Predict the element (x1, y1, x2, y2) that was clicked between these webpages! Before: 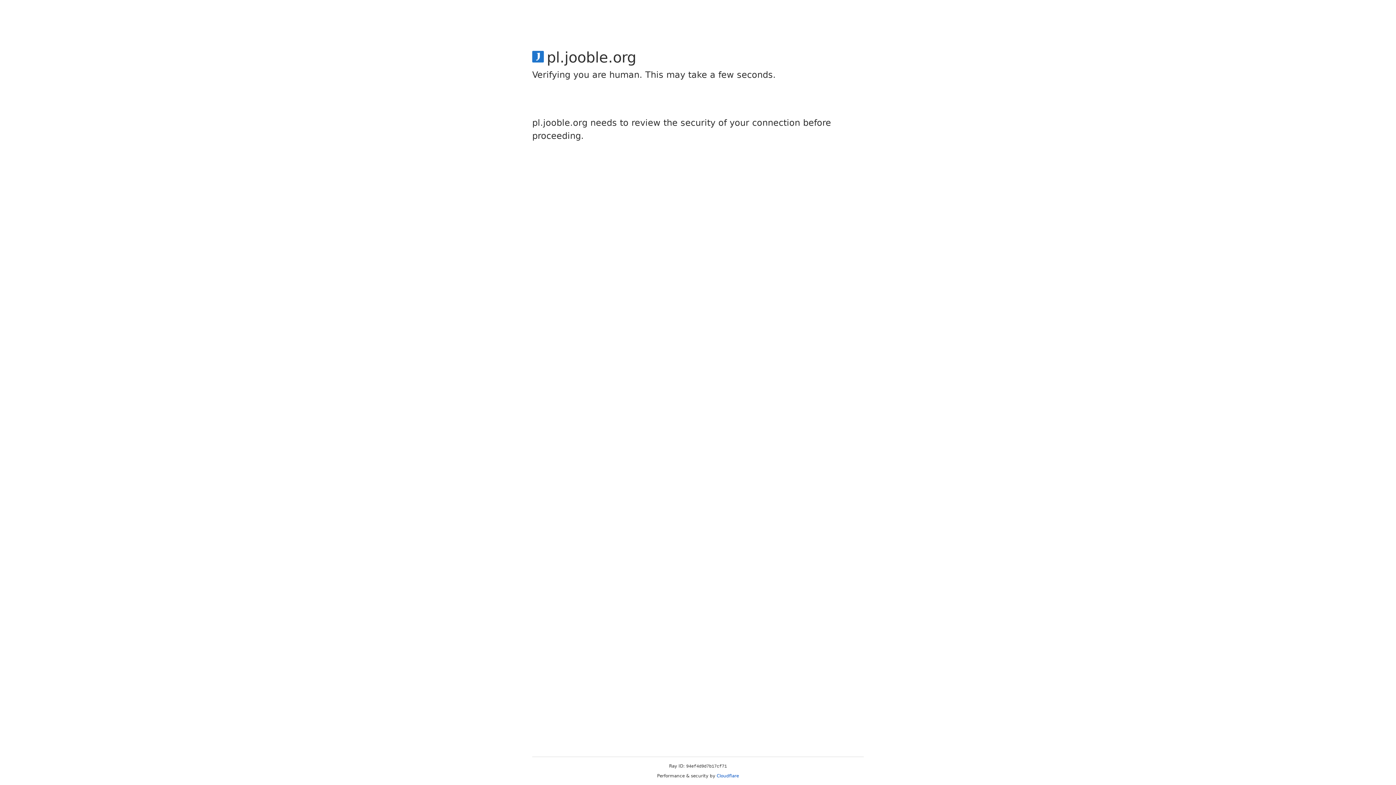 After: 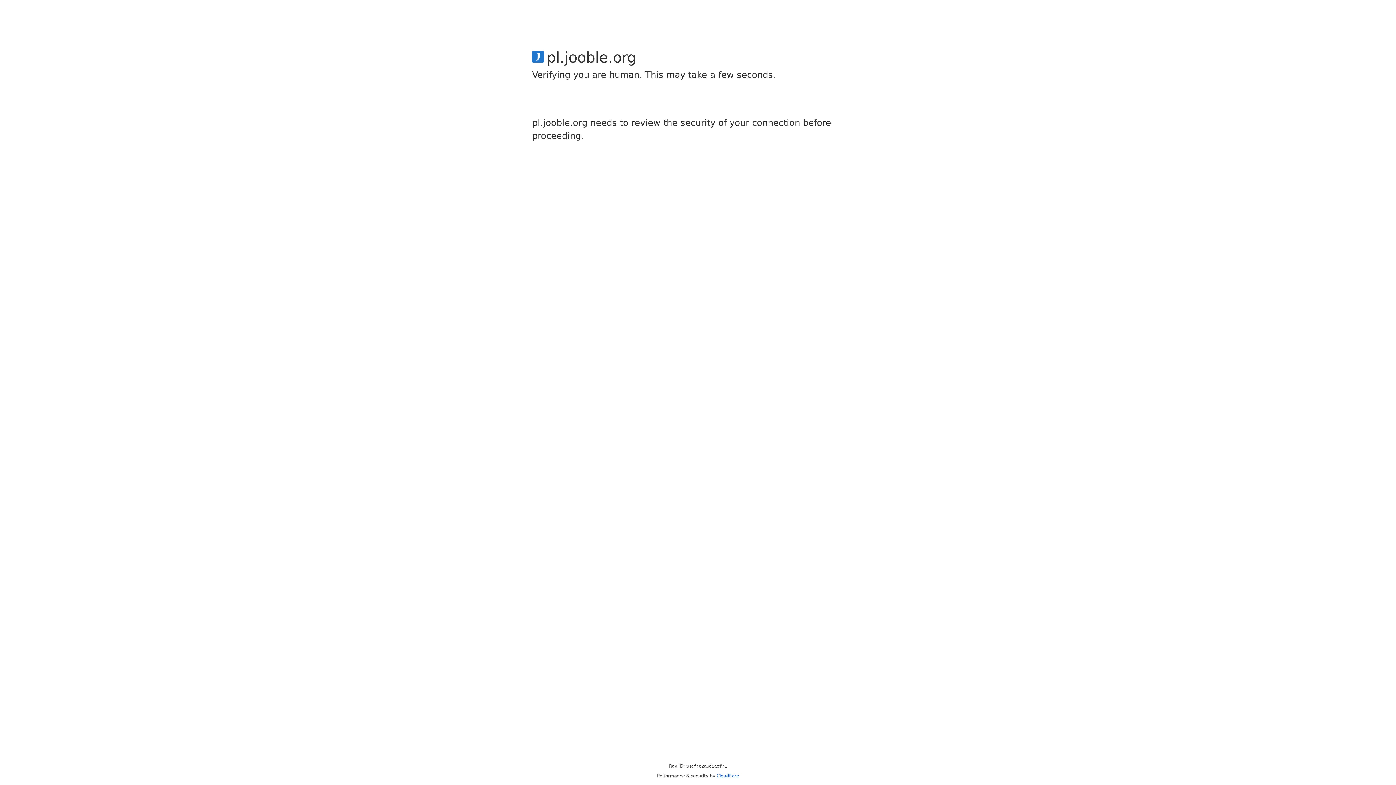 Action: bbox: (716, 773, 739, 778) label: Cloudflare